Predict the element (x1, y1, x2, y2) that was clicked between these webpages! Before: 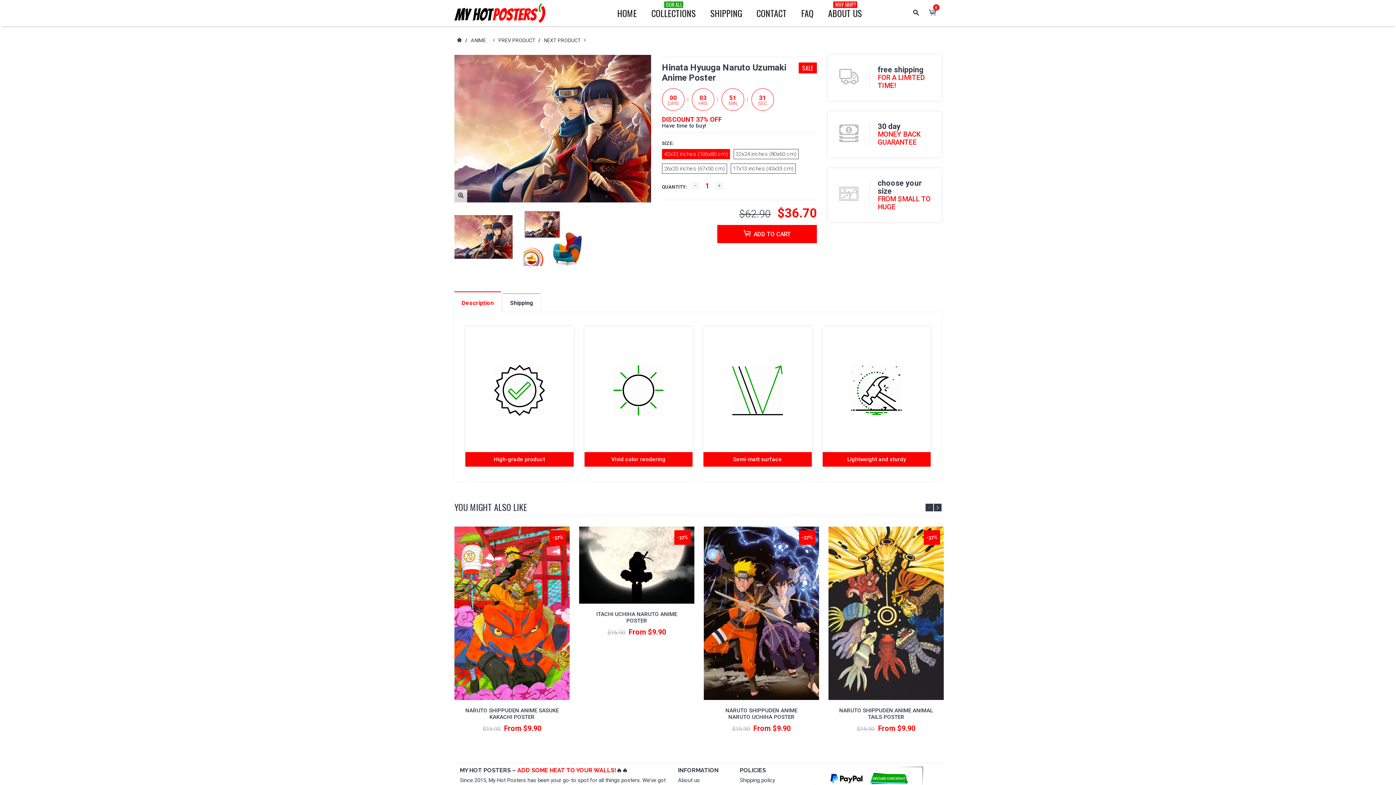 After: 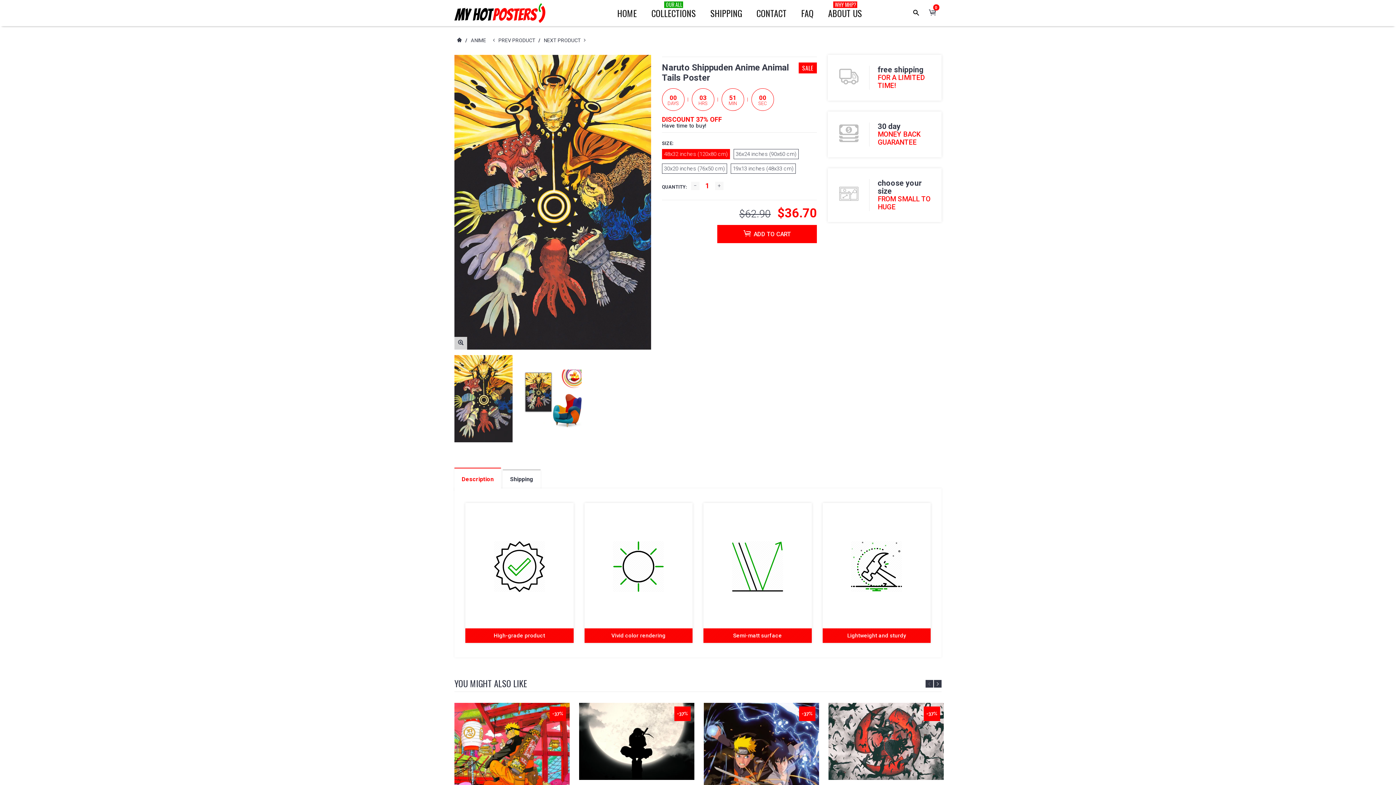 Action: bbox: (839, 707, 933, 720) label: NARUTO SHIPPUDEN ANIME ANIMAL TAILS POSTER